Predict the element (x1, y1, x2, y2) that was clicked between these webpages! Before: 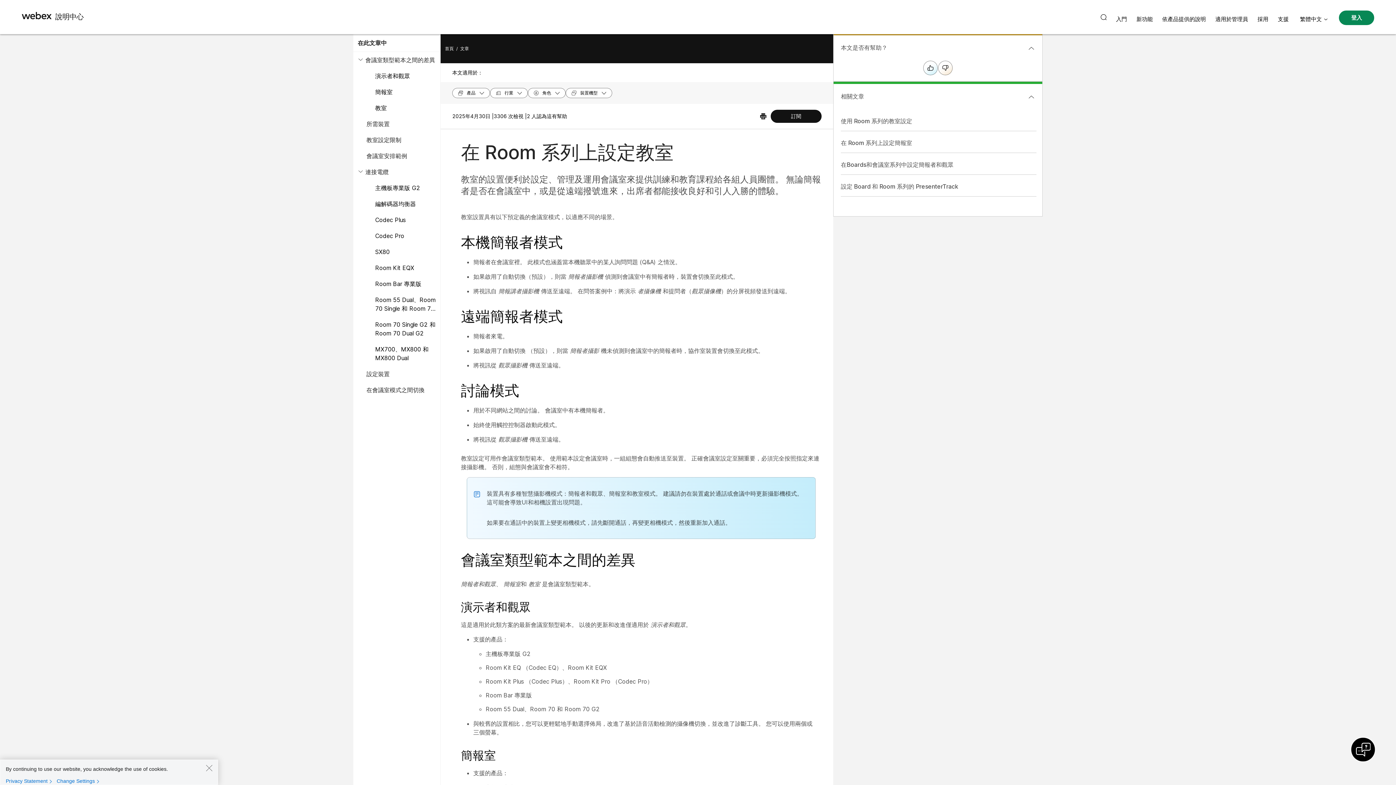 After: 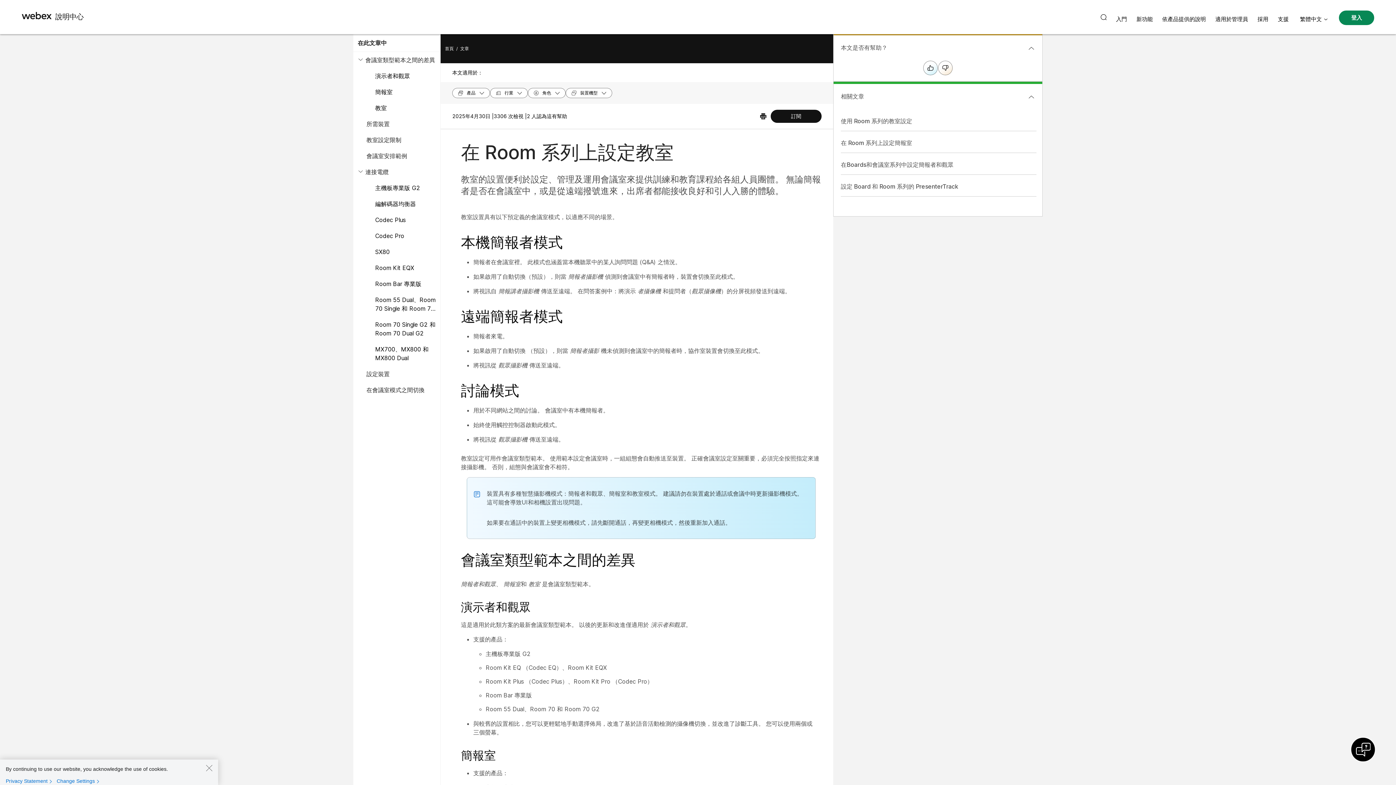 Action: label: 首頁 bbox: (445, 45, 453, 51)